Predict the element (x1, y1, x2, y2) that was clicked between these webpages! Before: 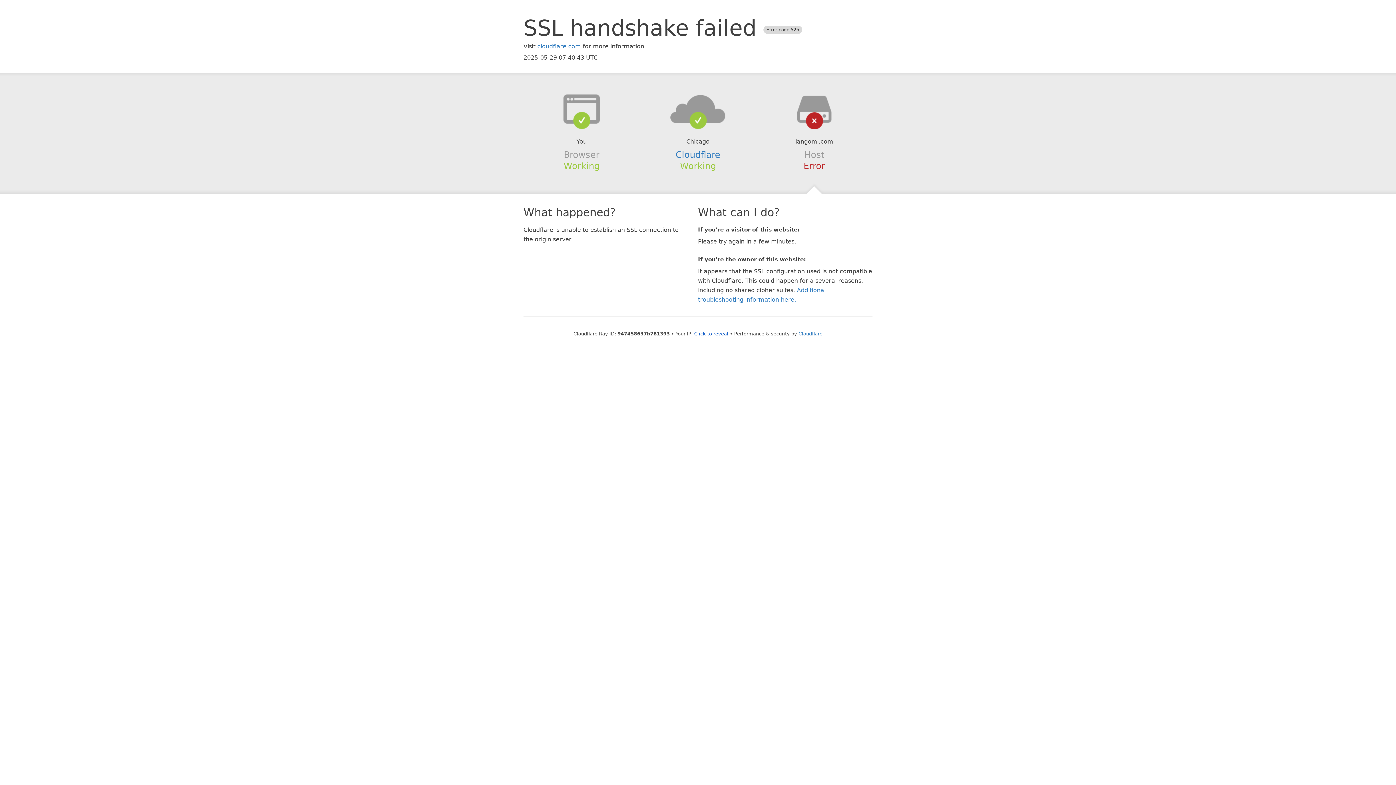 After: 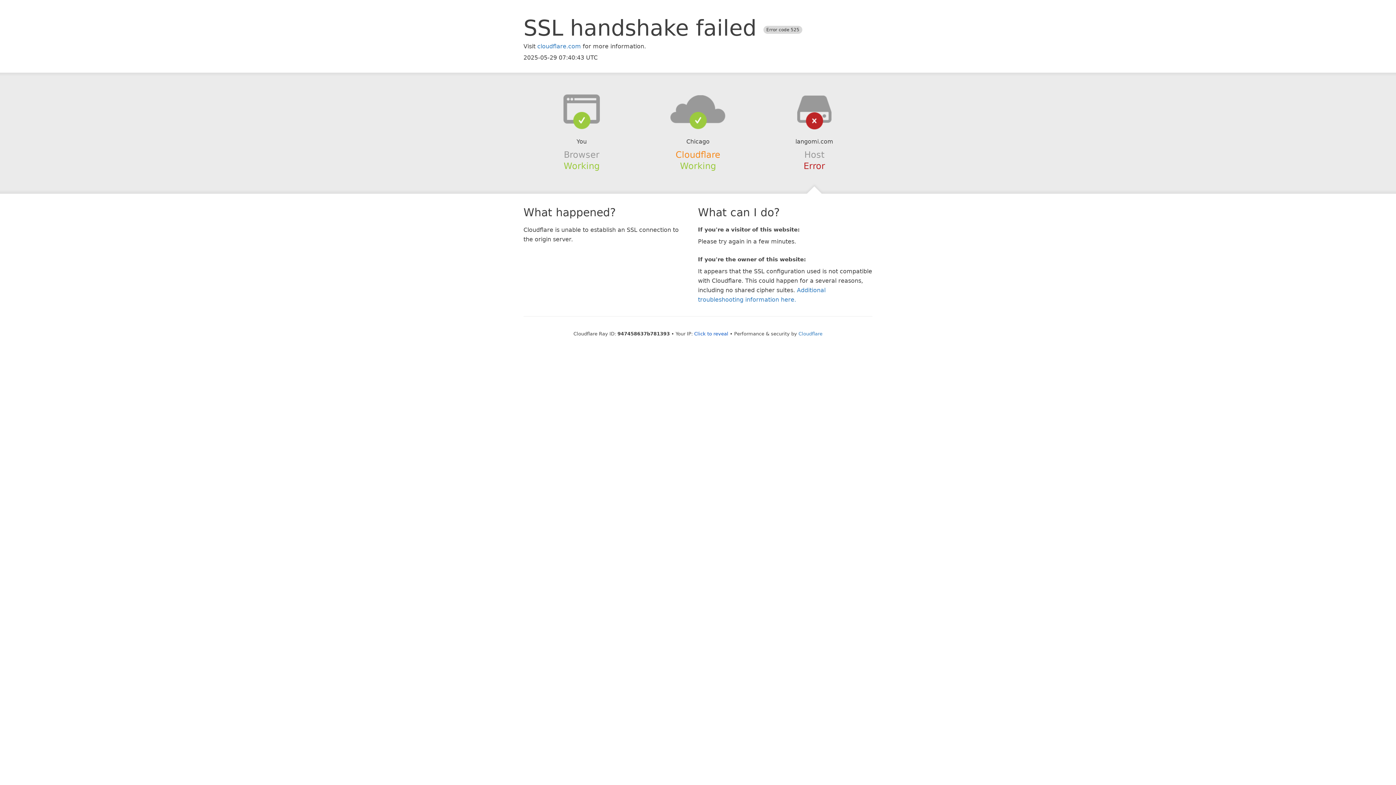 Action: bbox: (675, 149, 720, 159) label: Cloudflare